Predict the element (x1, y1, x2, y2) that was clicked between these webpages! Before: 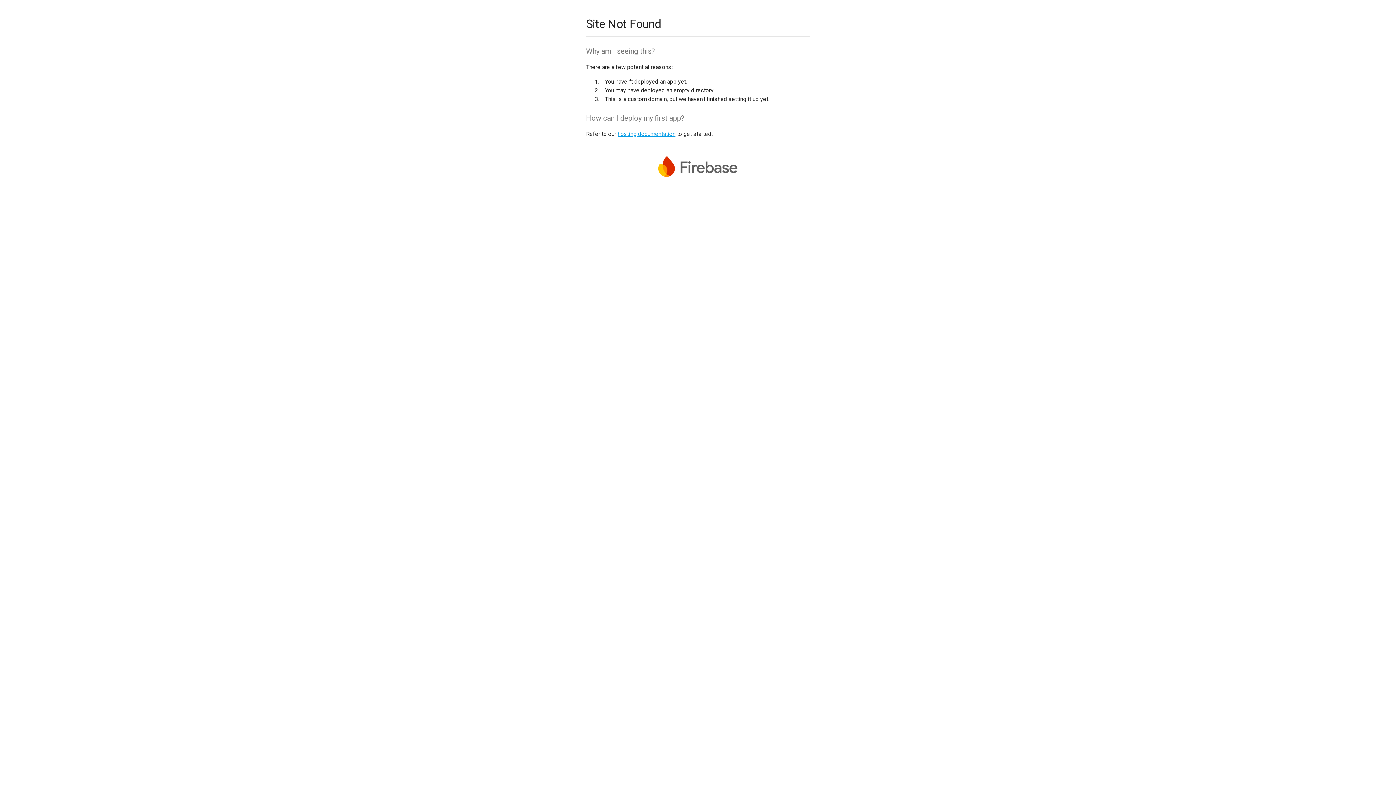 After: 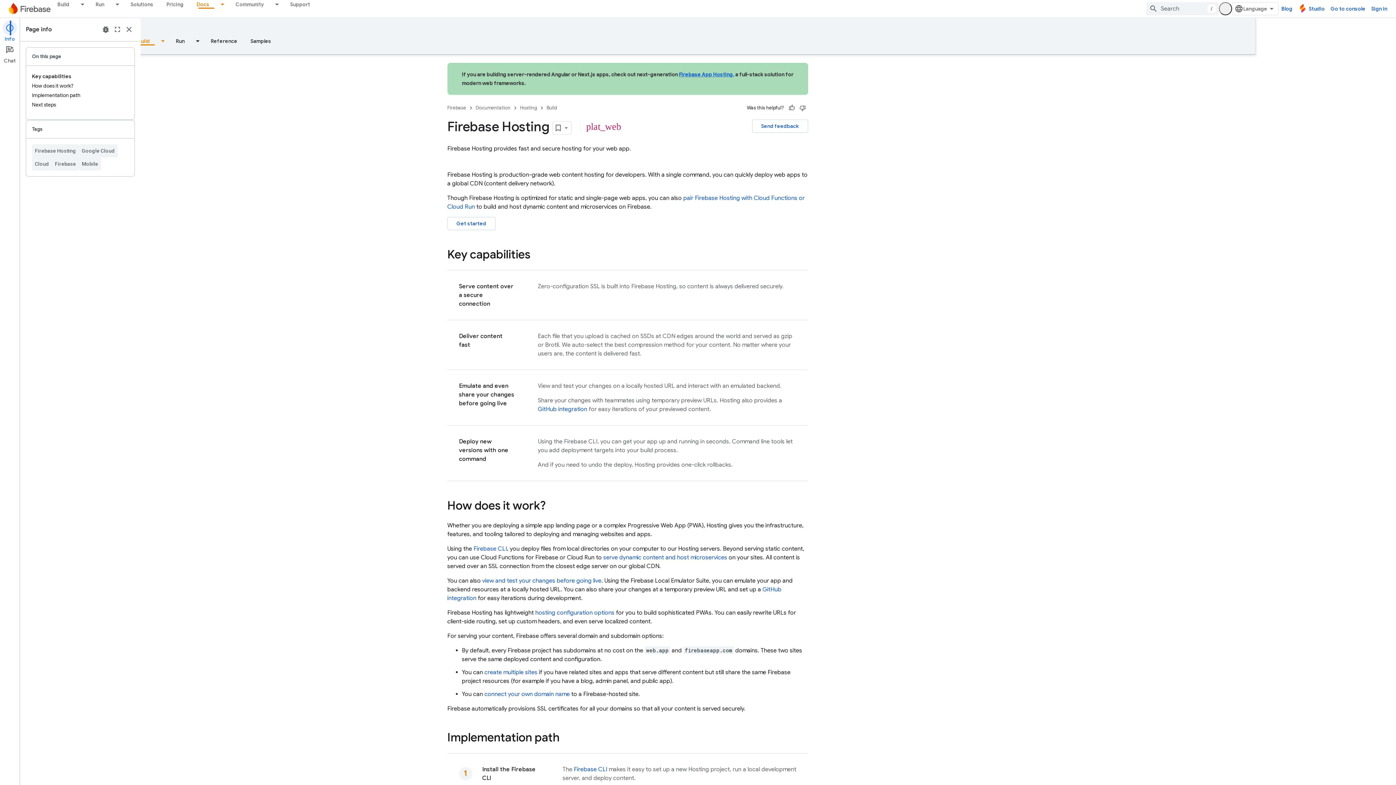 Action: bbox: (617, 130, 675, 137) label: hosting documentation